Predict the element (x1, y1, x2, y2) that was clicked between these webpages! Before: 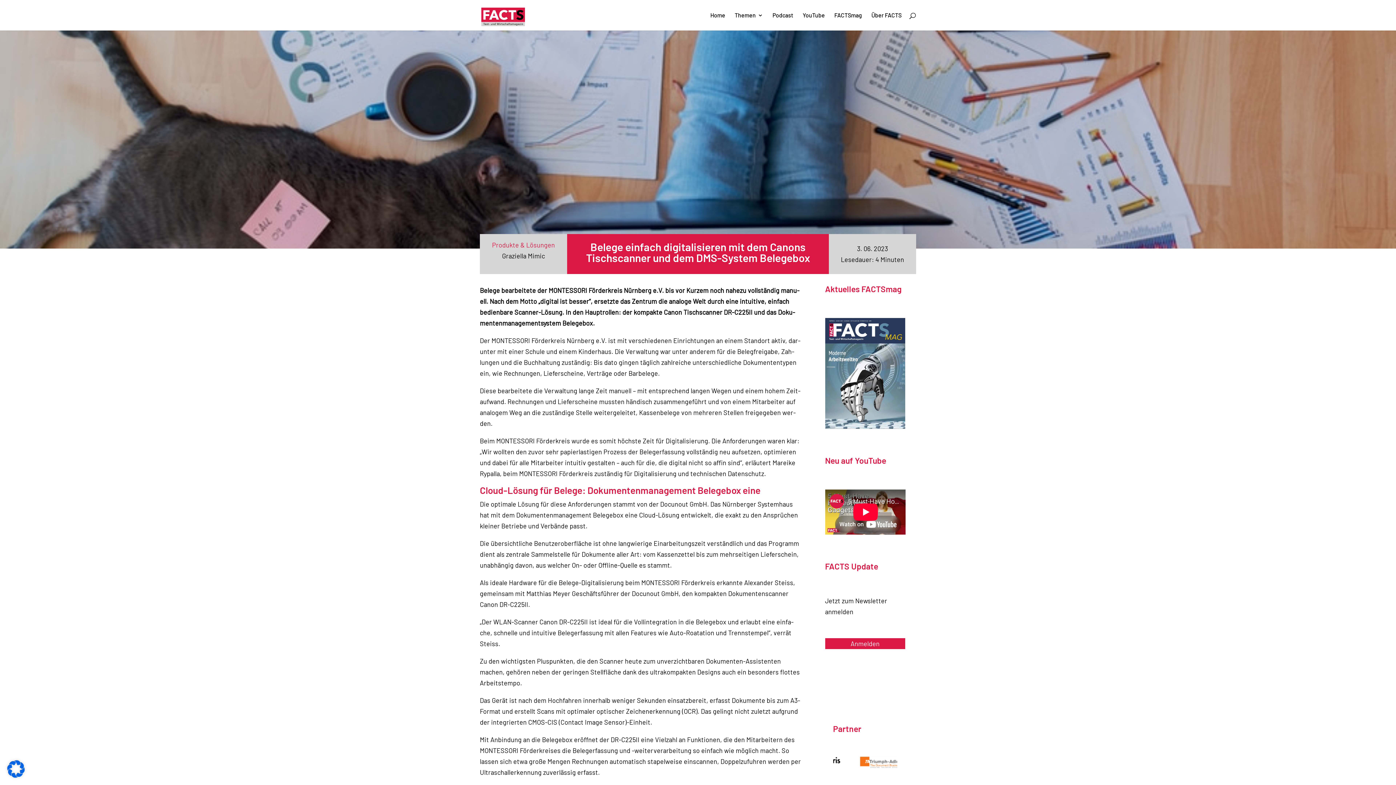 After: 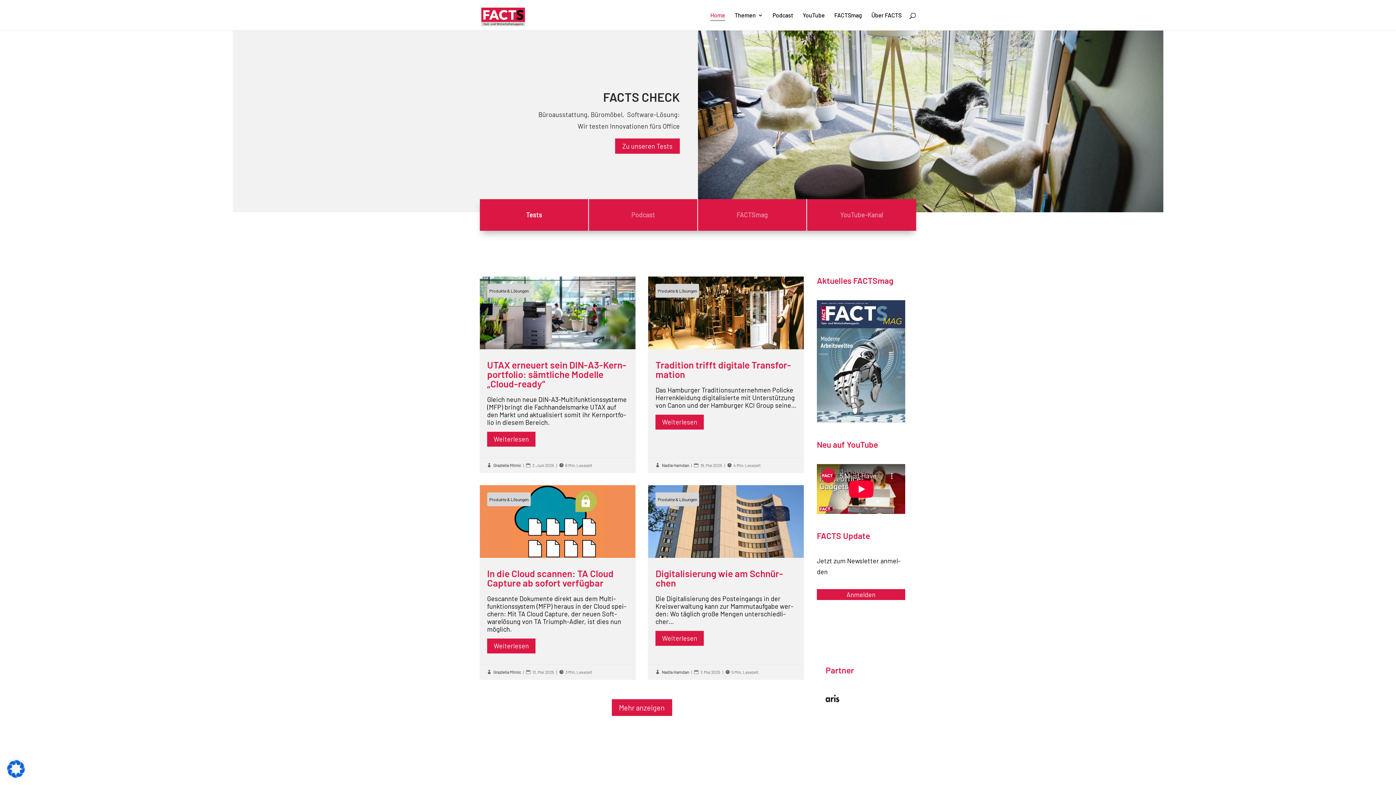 Action: bbox: (481, 10, 525, 18)